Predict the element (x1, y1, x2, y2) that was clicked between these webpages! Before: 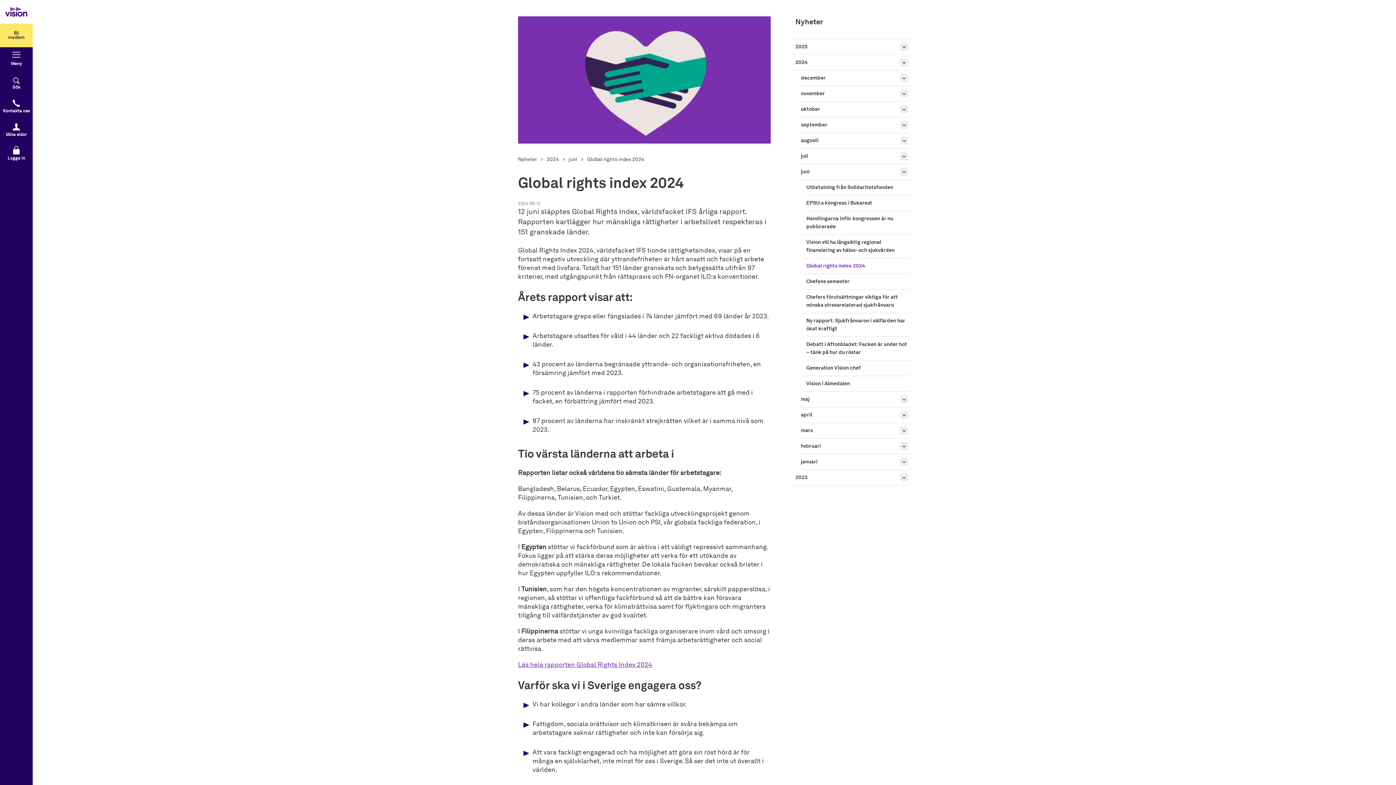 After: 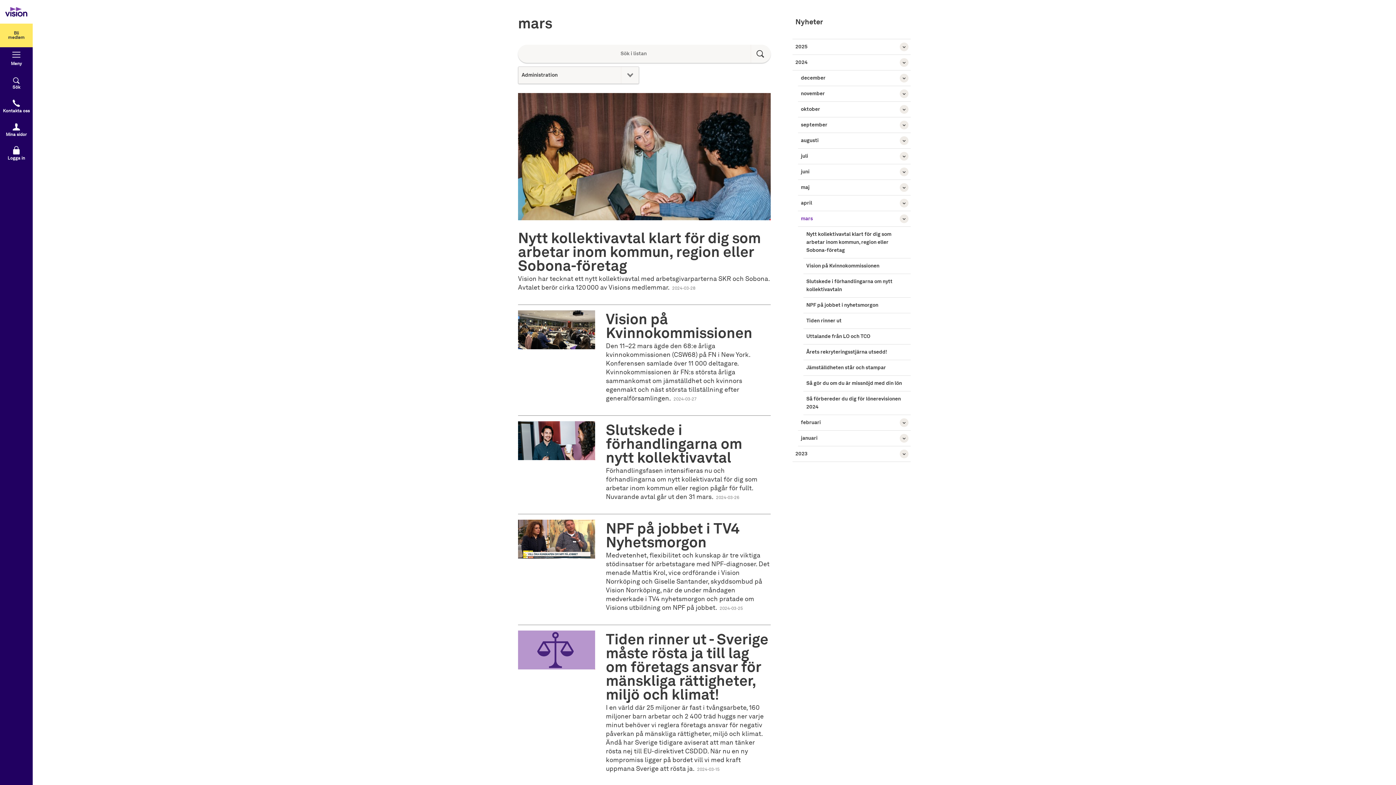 Action: bbox: (798, 423, 910, 438) label: mars